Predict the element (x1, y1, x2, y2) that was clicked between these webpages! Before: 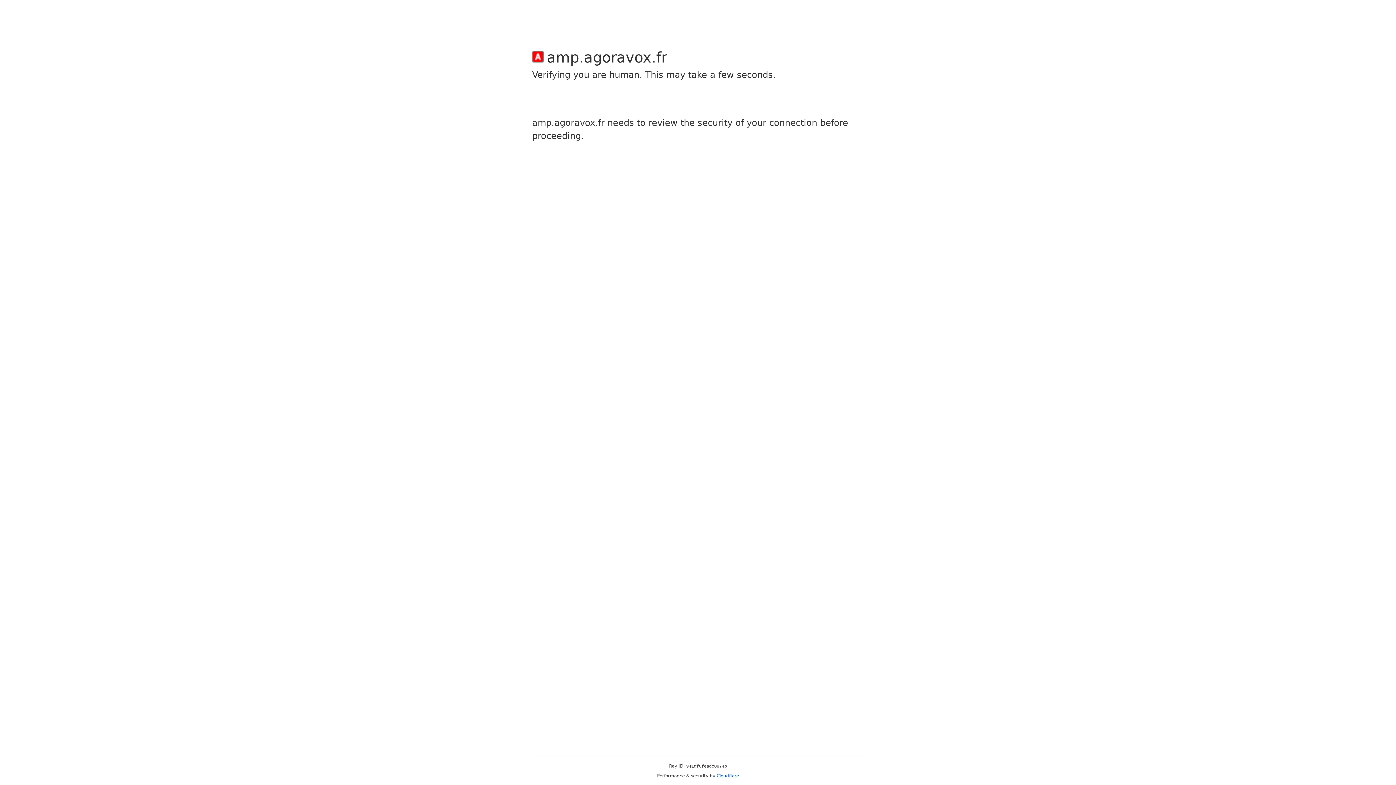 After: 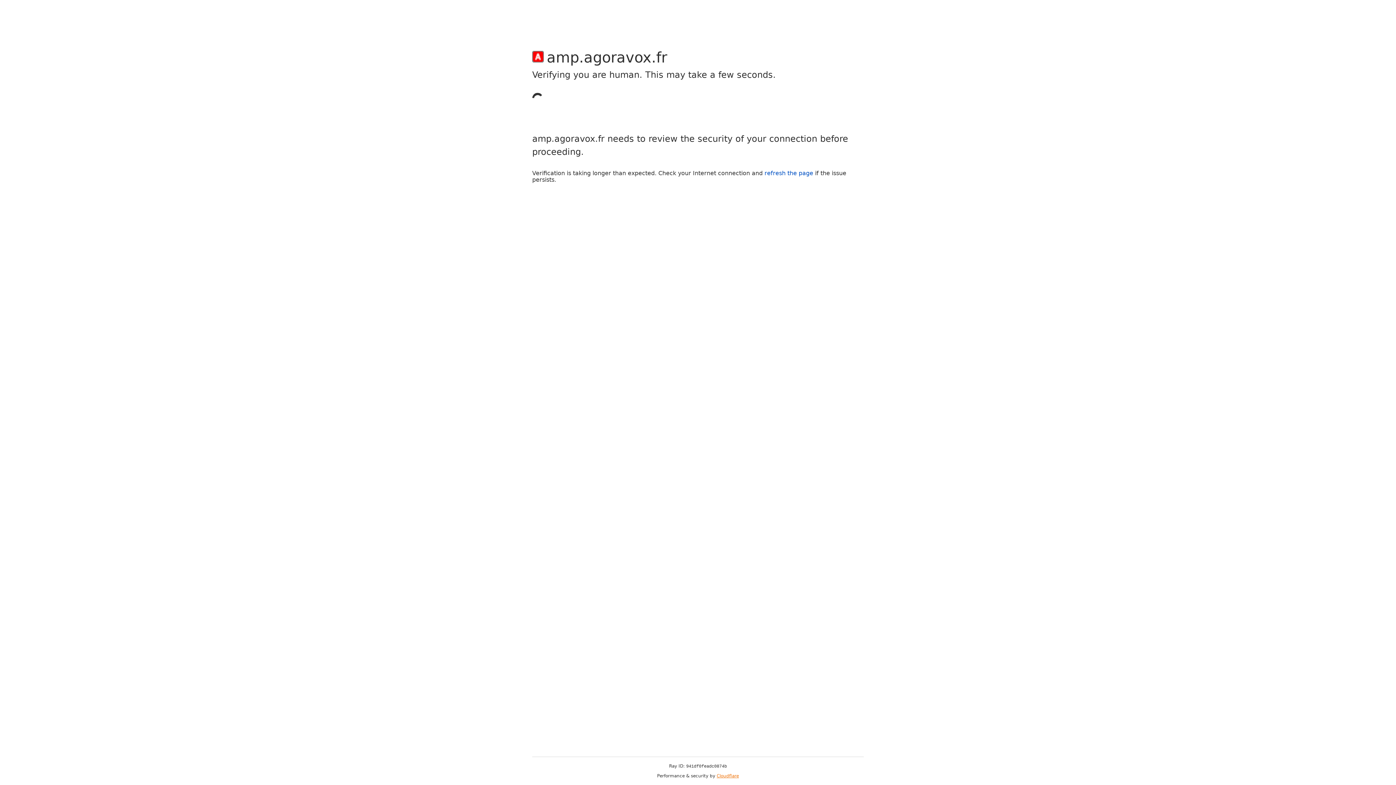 Action: label: Cloudflare bbox: (716, 773, 739, 778)